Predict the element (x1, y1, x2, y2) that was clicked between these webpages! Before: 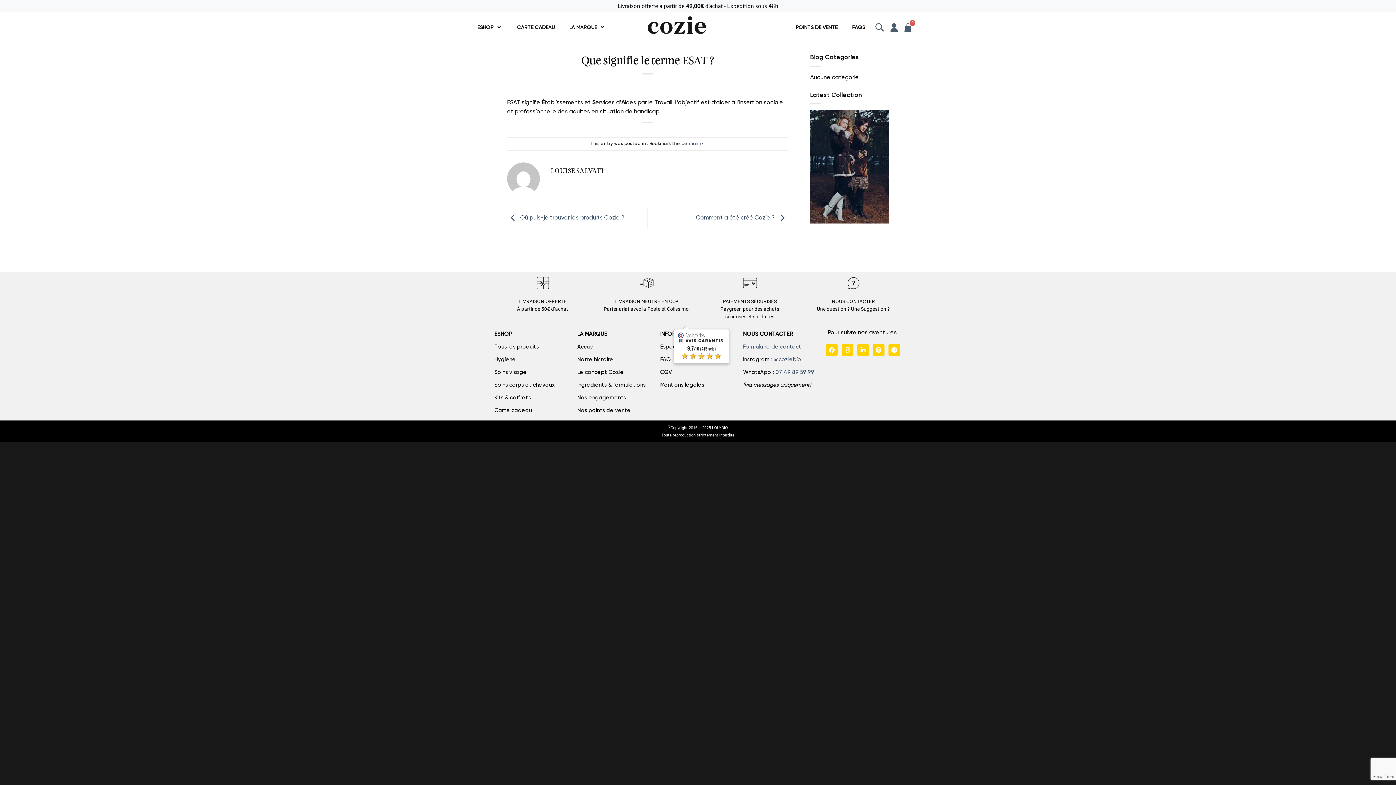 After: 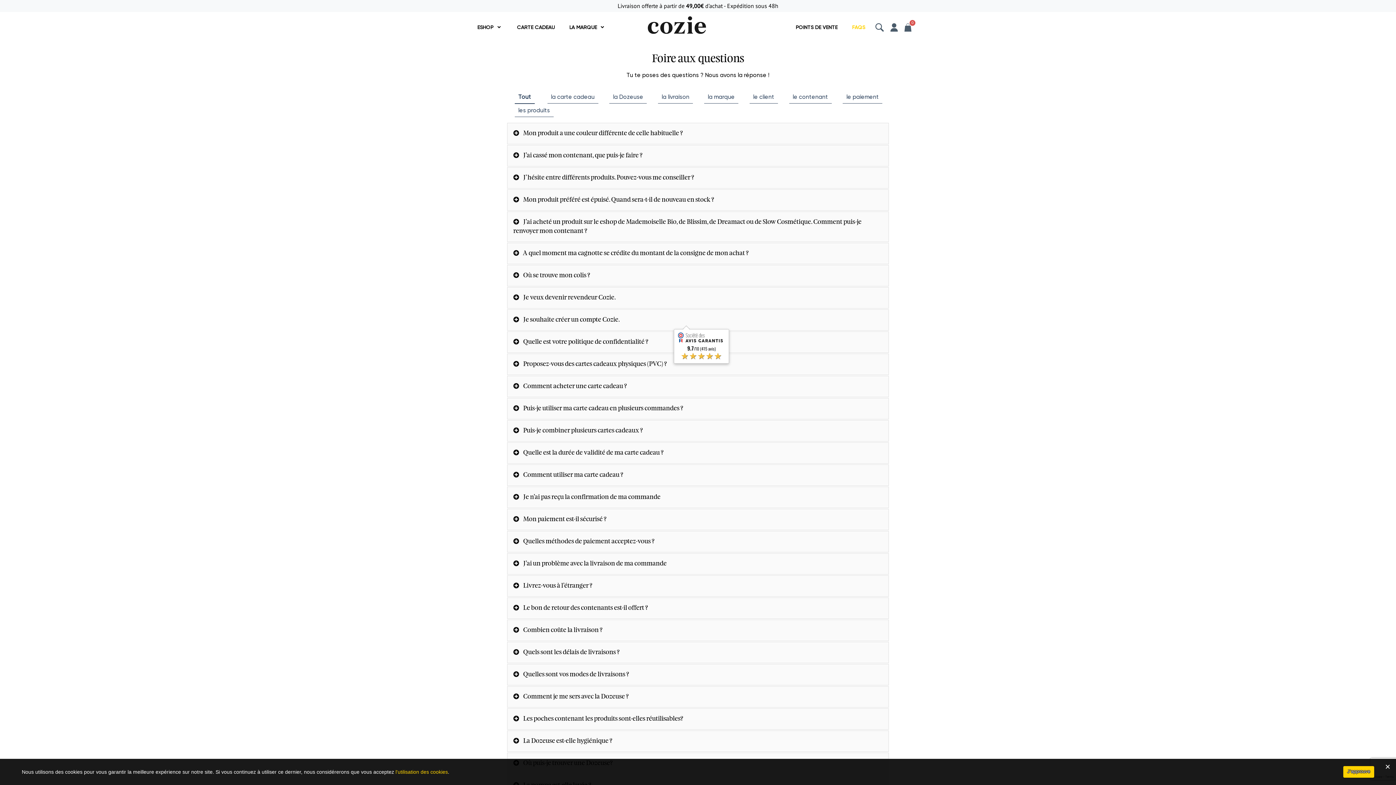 Action: label: FAQS bbox: (852, 23, 865, 31)